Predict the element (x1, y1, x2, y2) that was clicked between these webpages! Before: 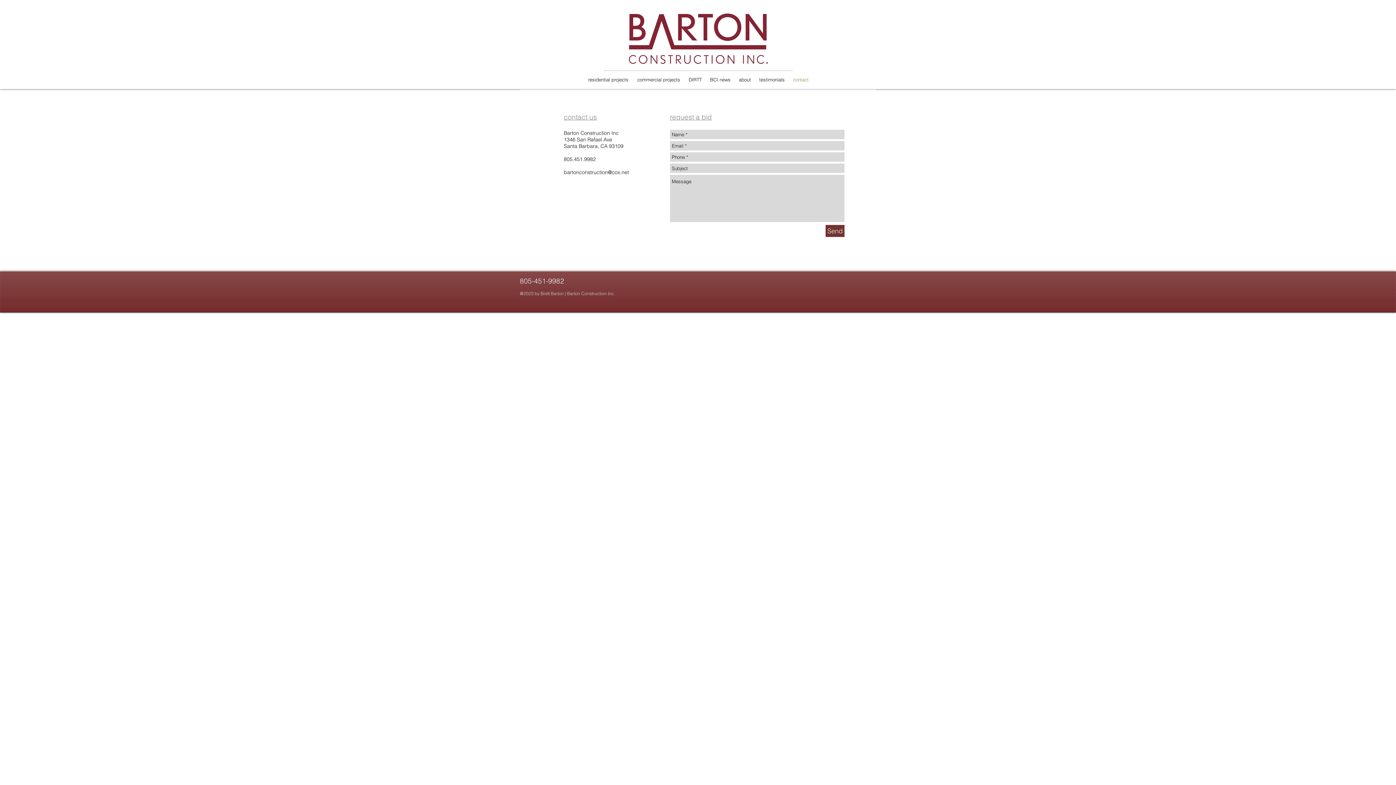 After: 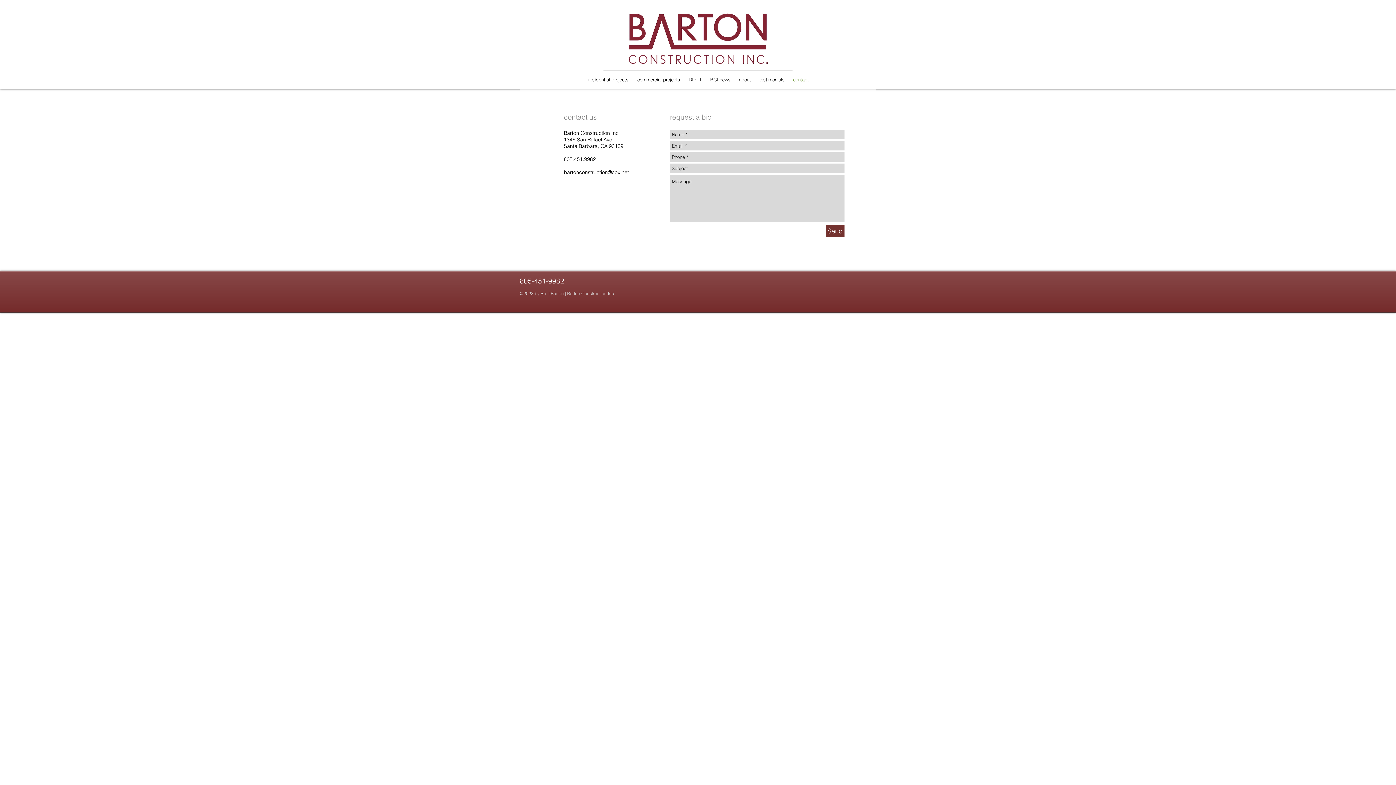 Action: label: contact bbox: (789, 74, 813, 85)